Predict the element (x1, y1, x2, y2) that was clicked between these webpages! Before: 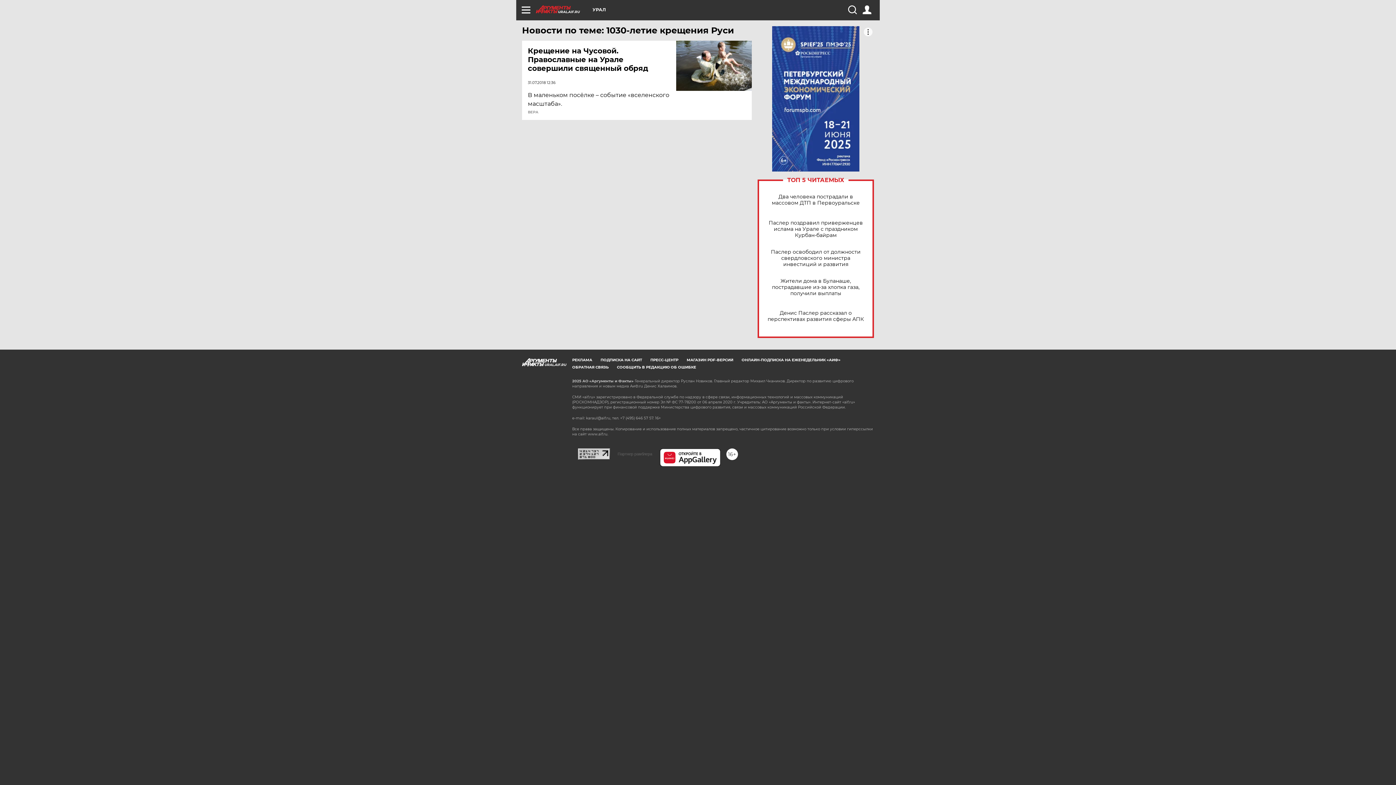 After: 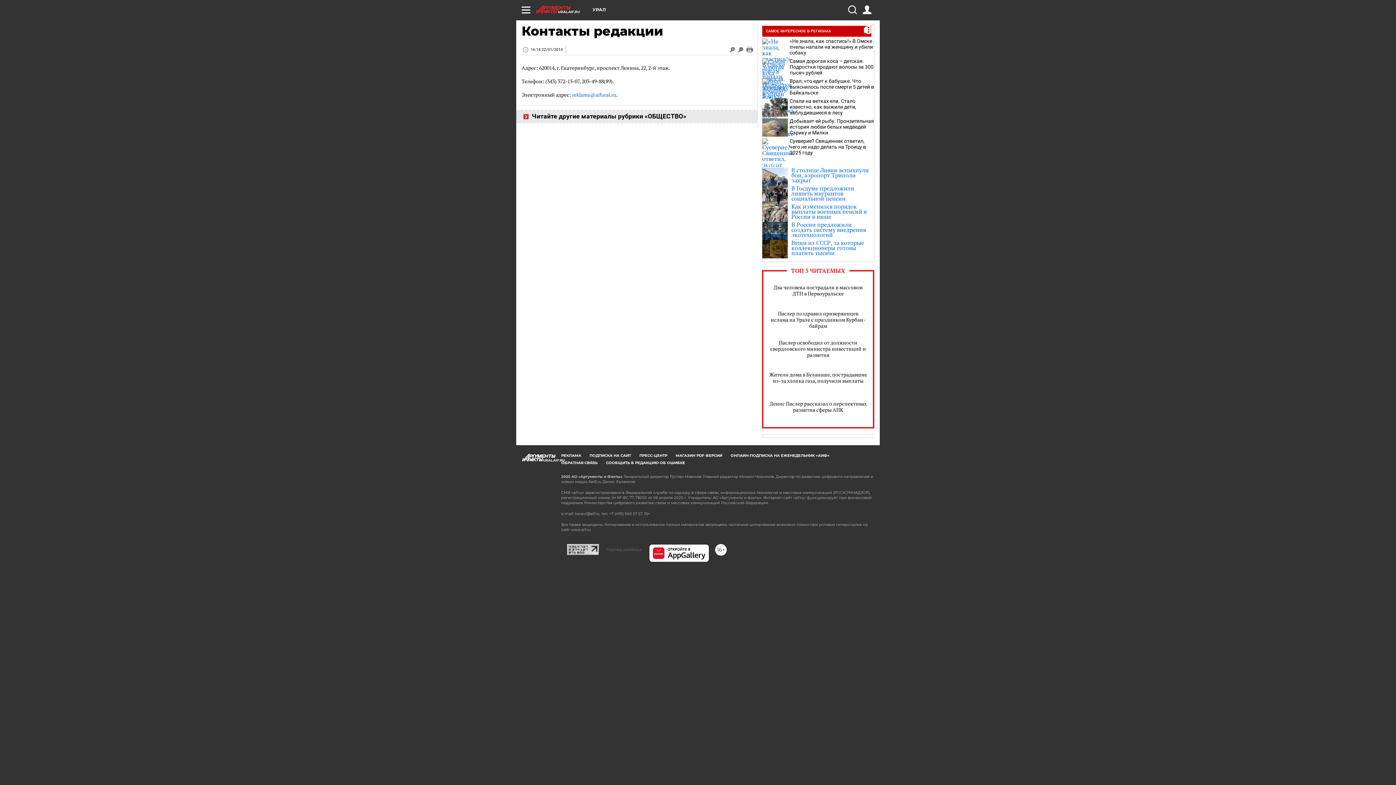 Action: label: ОБРАТНАЯ СВЯЗЬ bbox: (572, 365, 608, 369)